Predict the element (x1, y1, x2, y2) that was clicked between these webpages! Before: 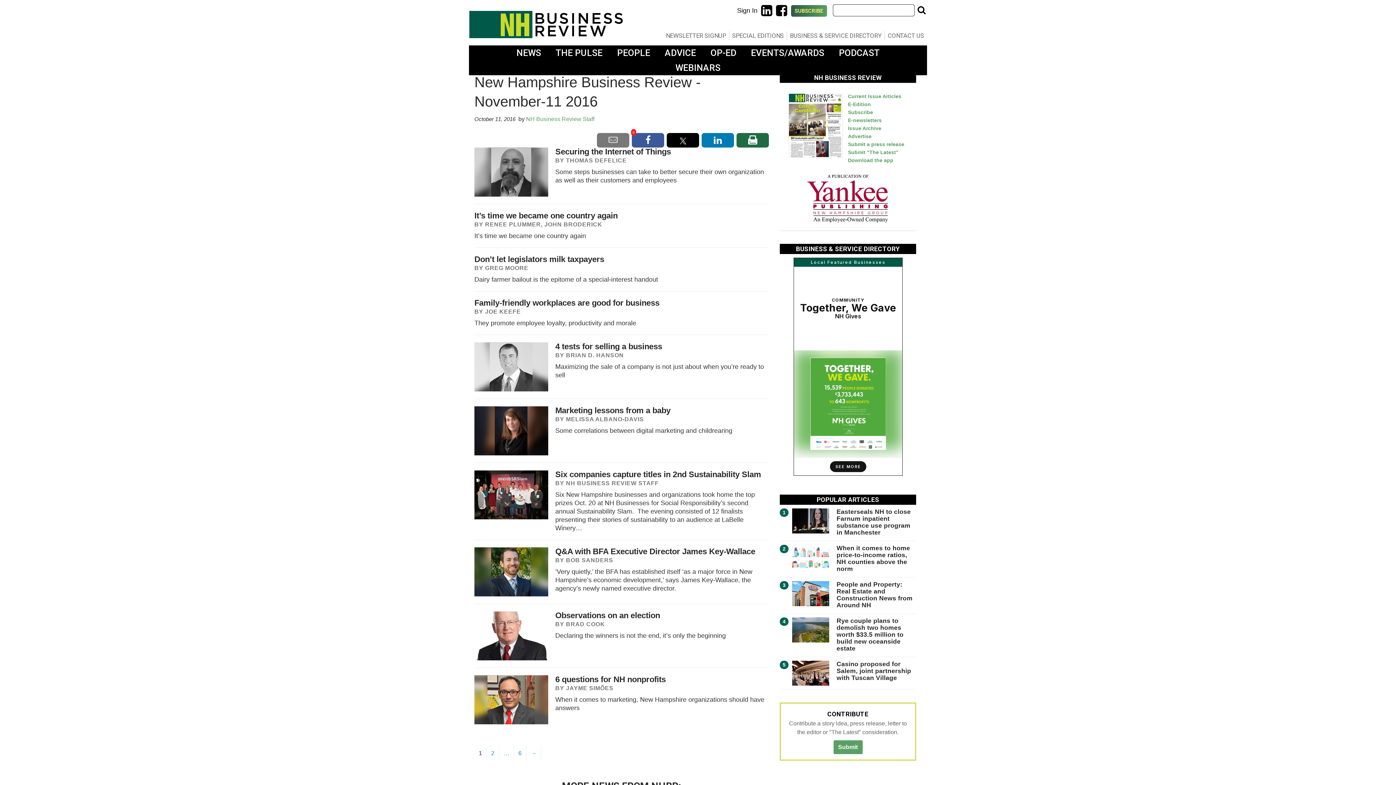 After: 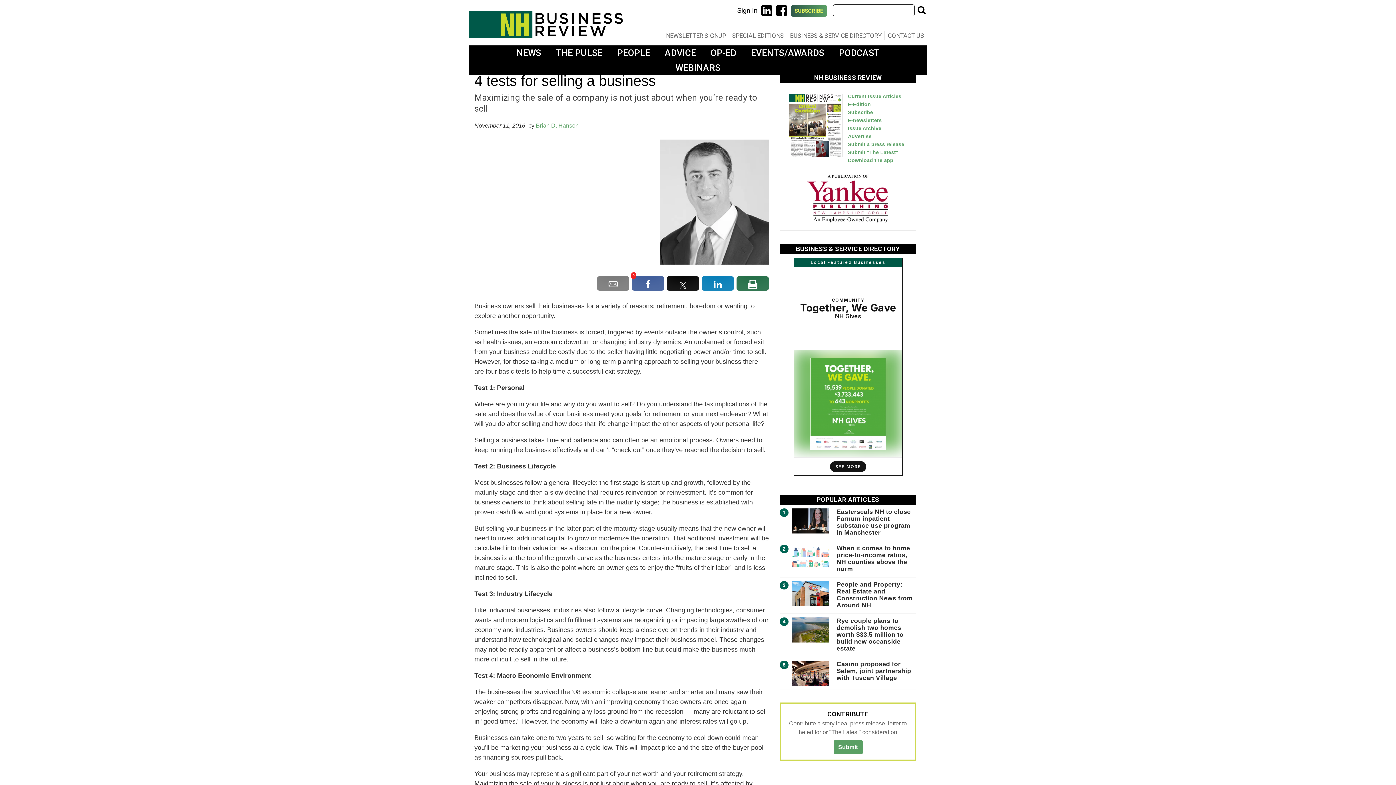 Action: bbox: (474, 342, 548, 391)